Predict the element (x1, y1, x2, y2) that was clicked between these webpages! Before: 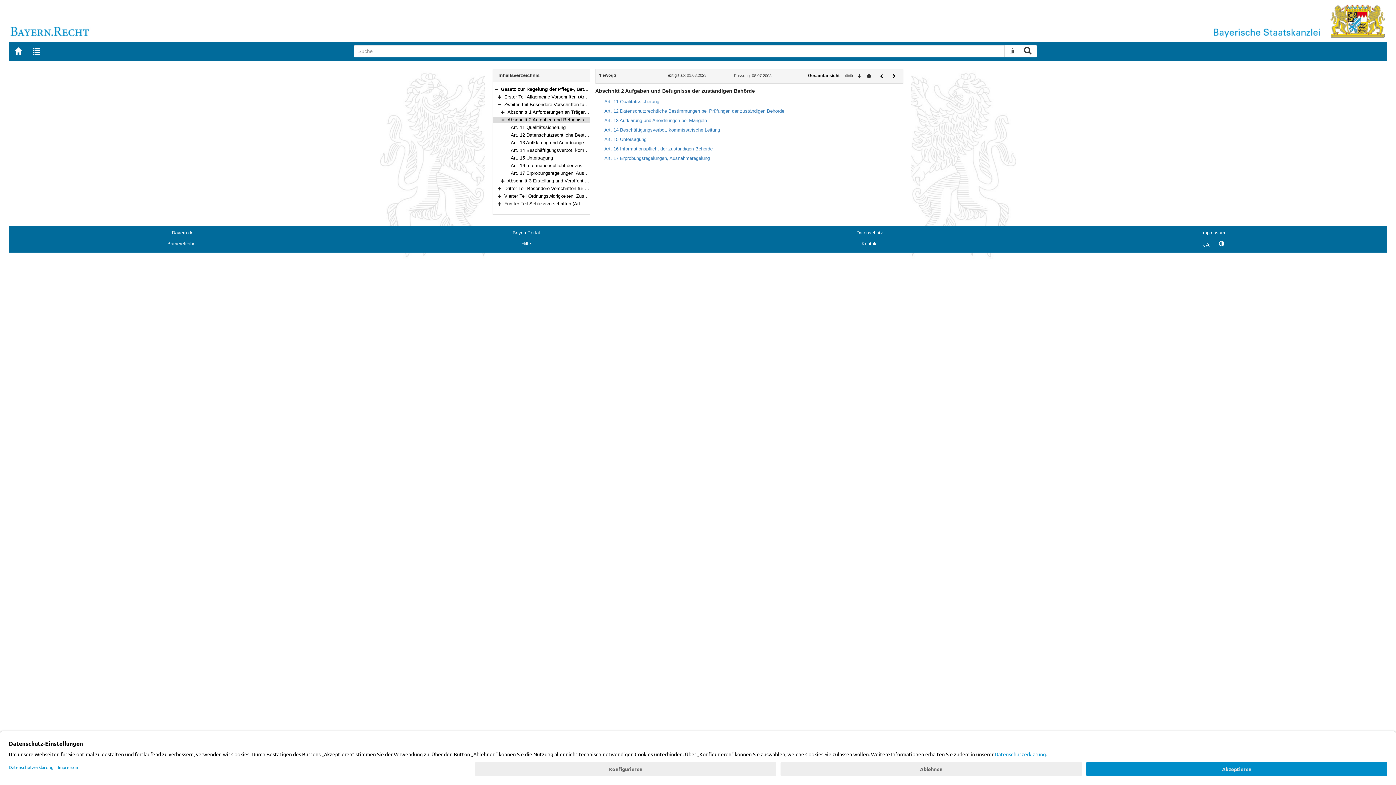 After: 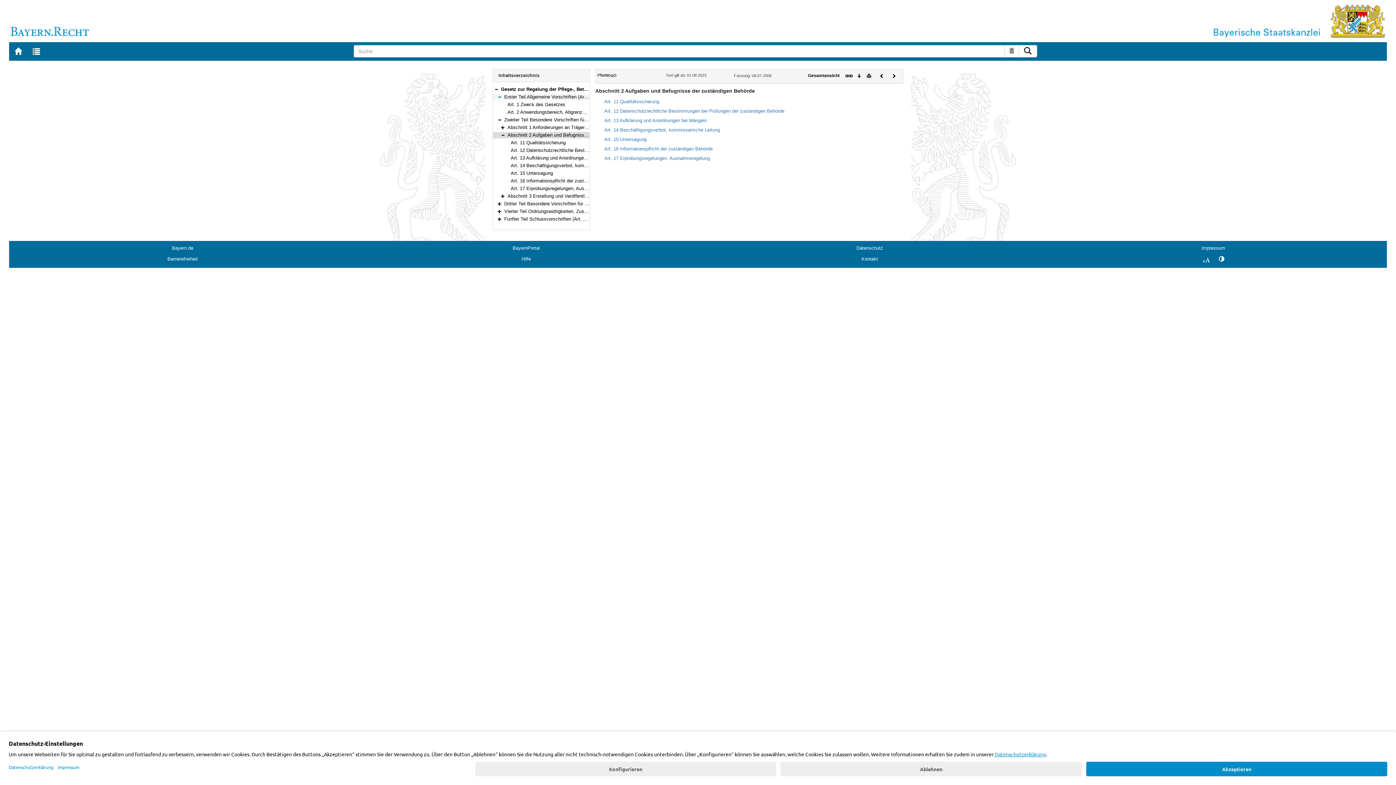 Action: bbox: (497, 94, 501, 99) label: Bereich erweitern